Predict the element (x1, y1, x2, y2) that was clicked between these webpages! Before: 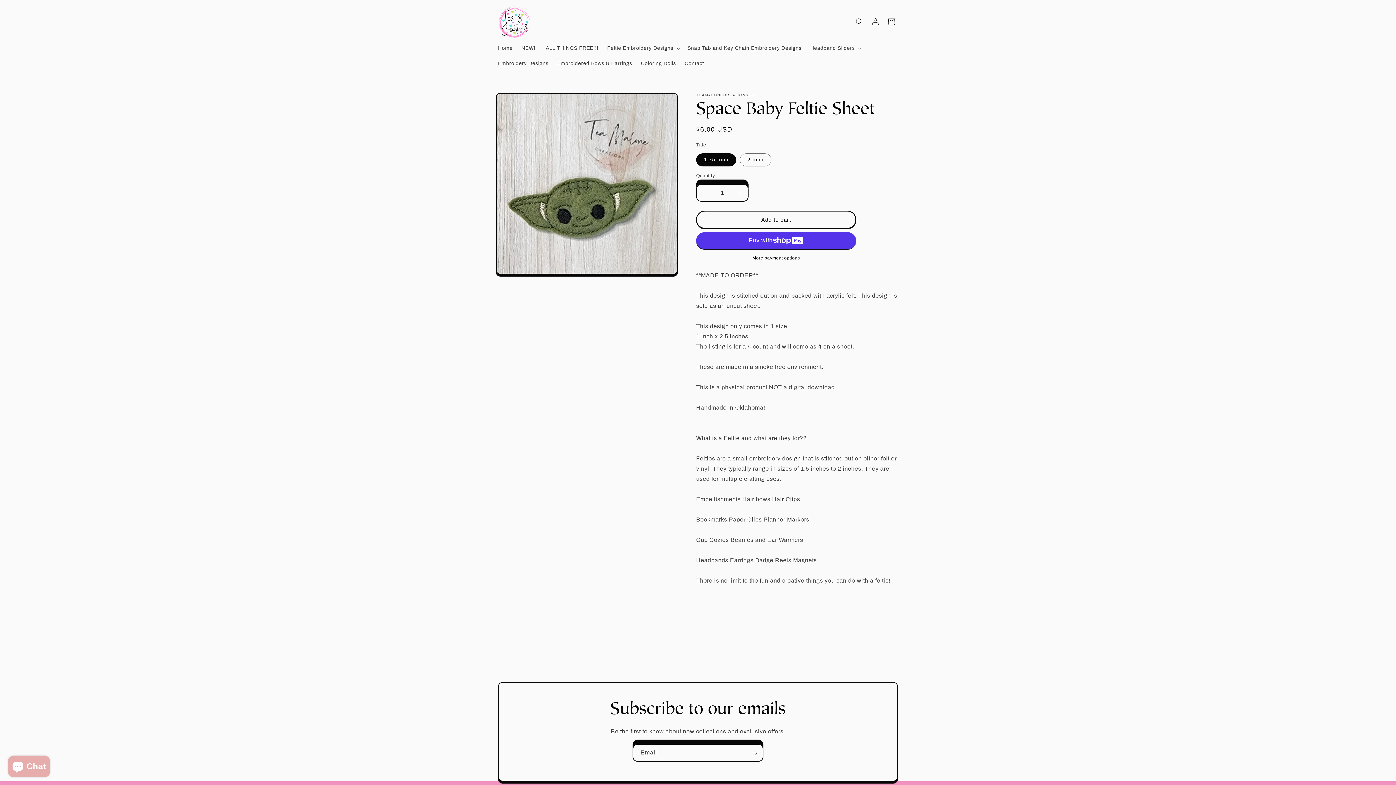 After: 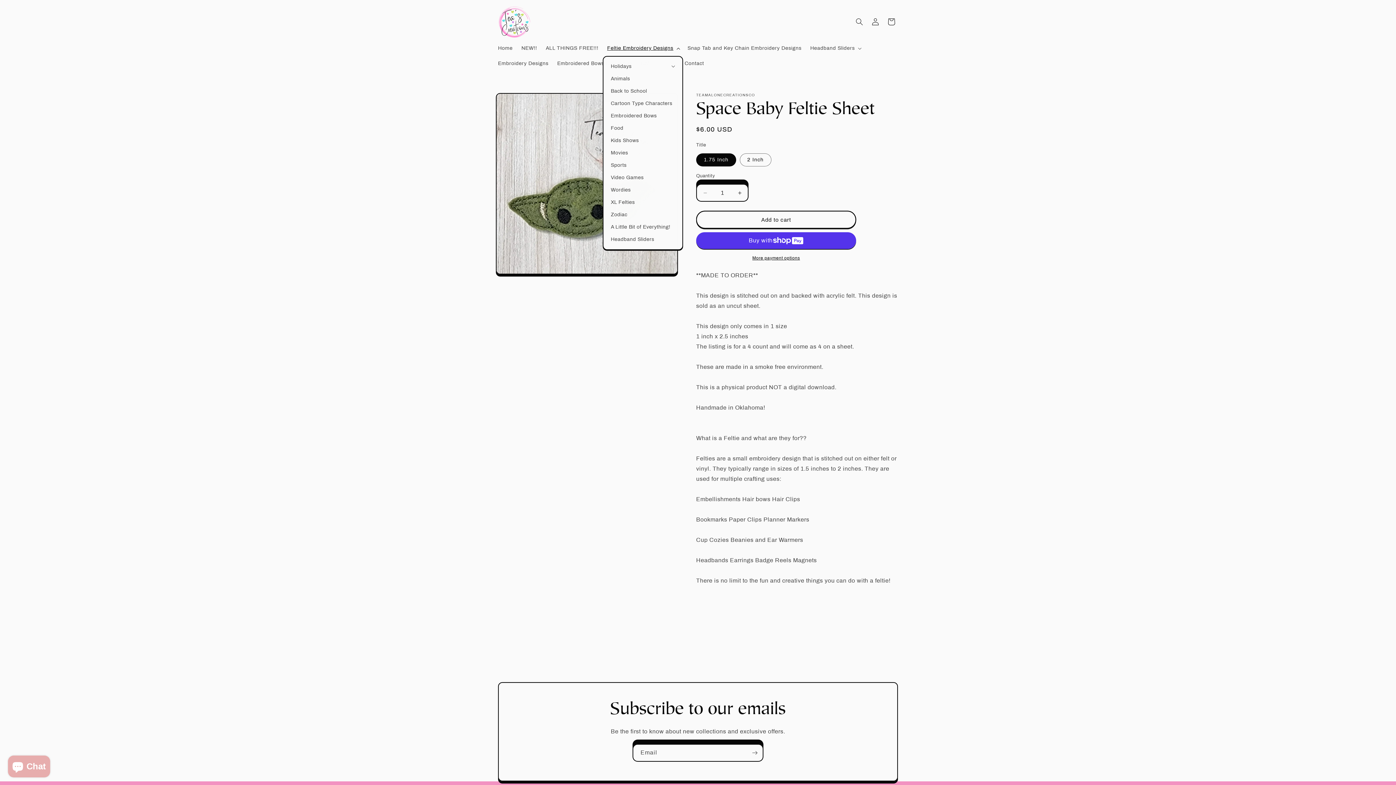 Action: bbox: (602, 40, 683, 56) label: Feltie Embroidery Designs